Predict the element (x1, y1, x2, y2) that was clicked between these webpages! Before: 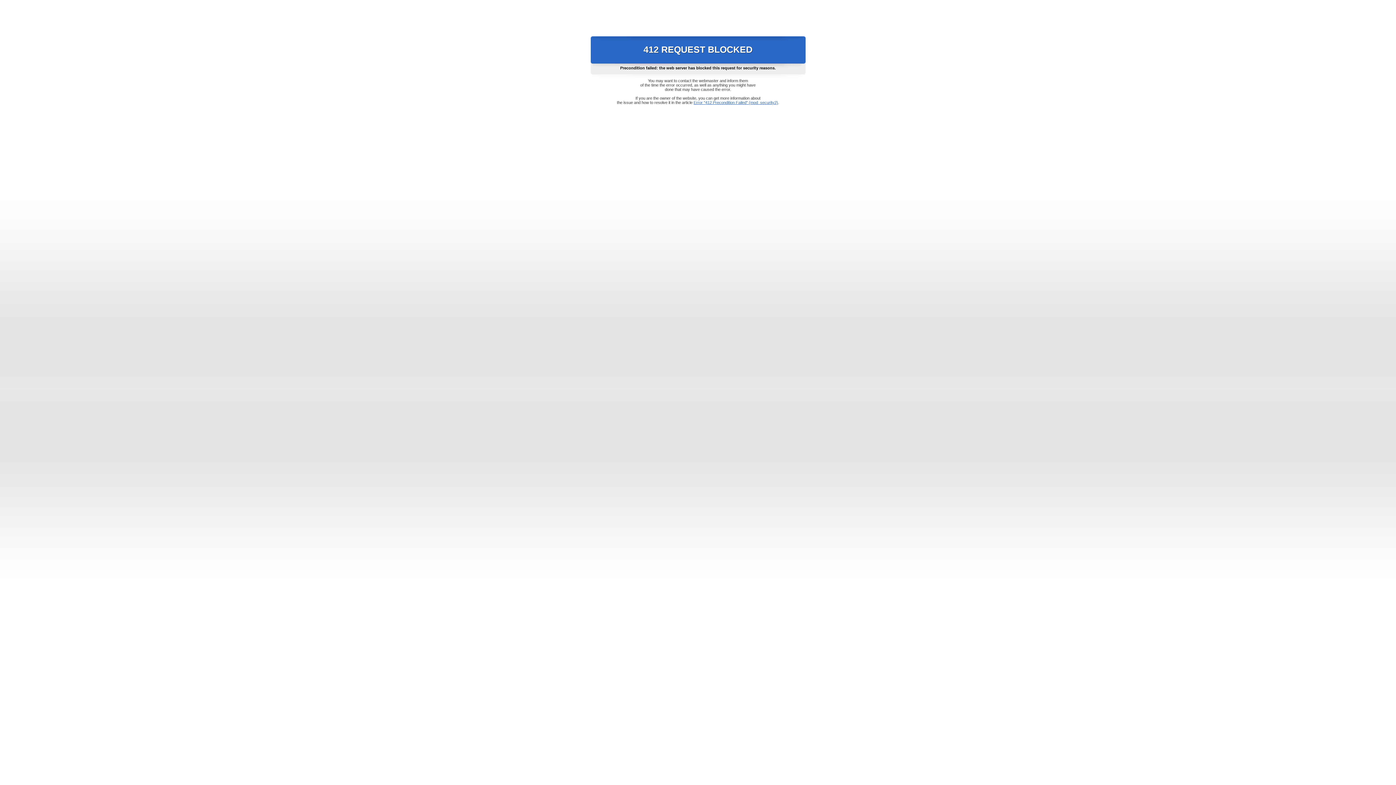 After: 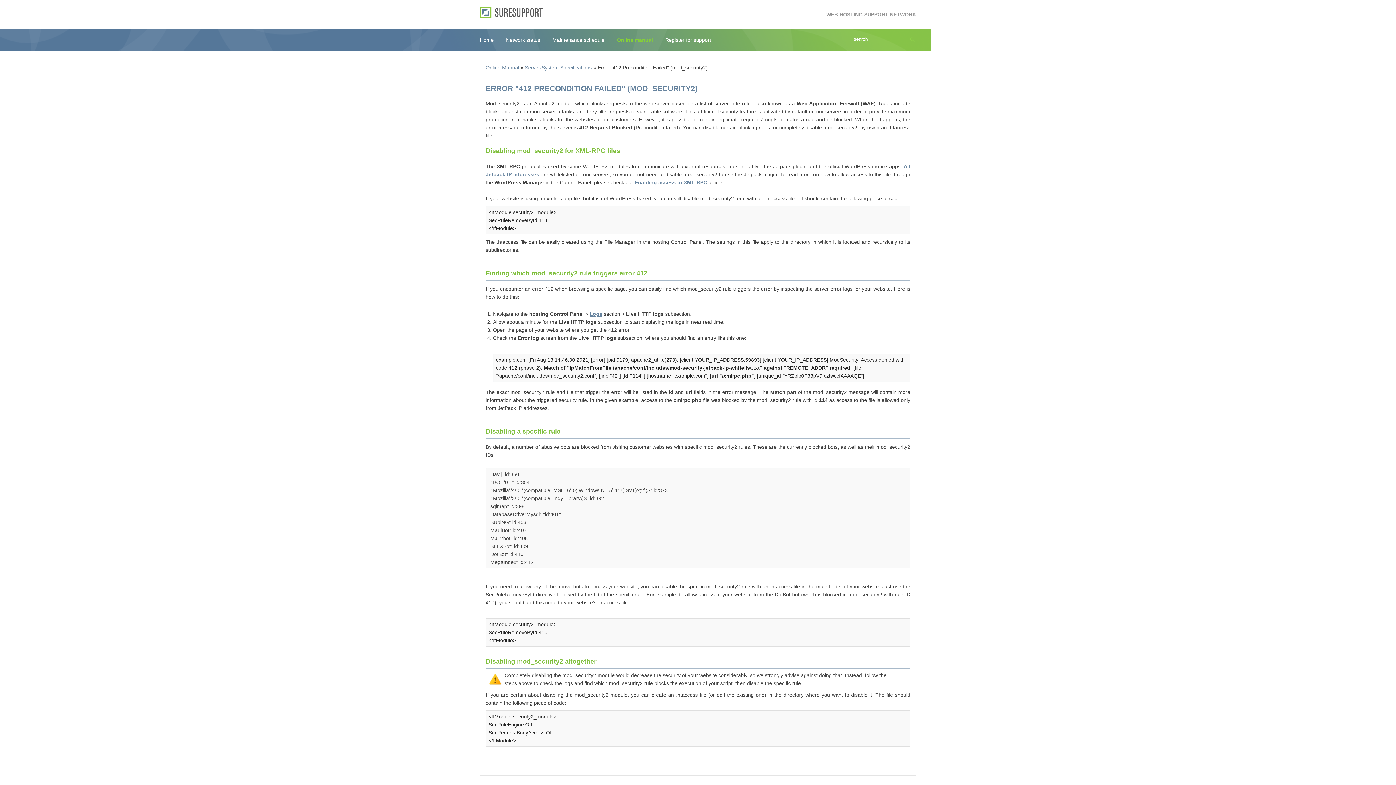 Action: bbox: (693, 100, 778, 104) label: Error "412 Precondition Failed" (mod_security2)